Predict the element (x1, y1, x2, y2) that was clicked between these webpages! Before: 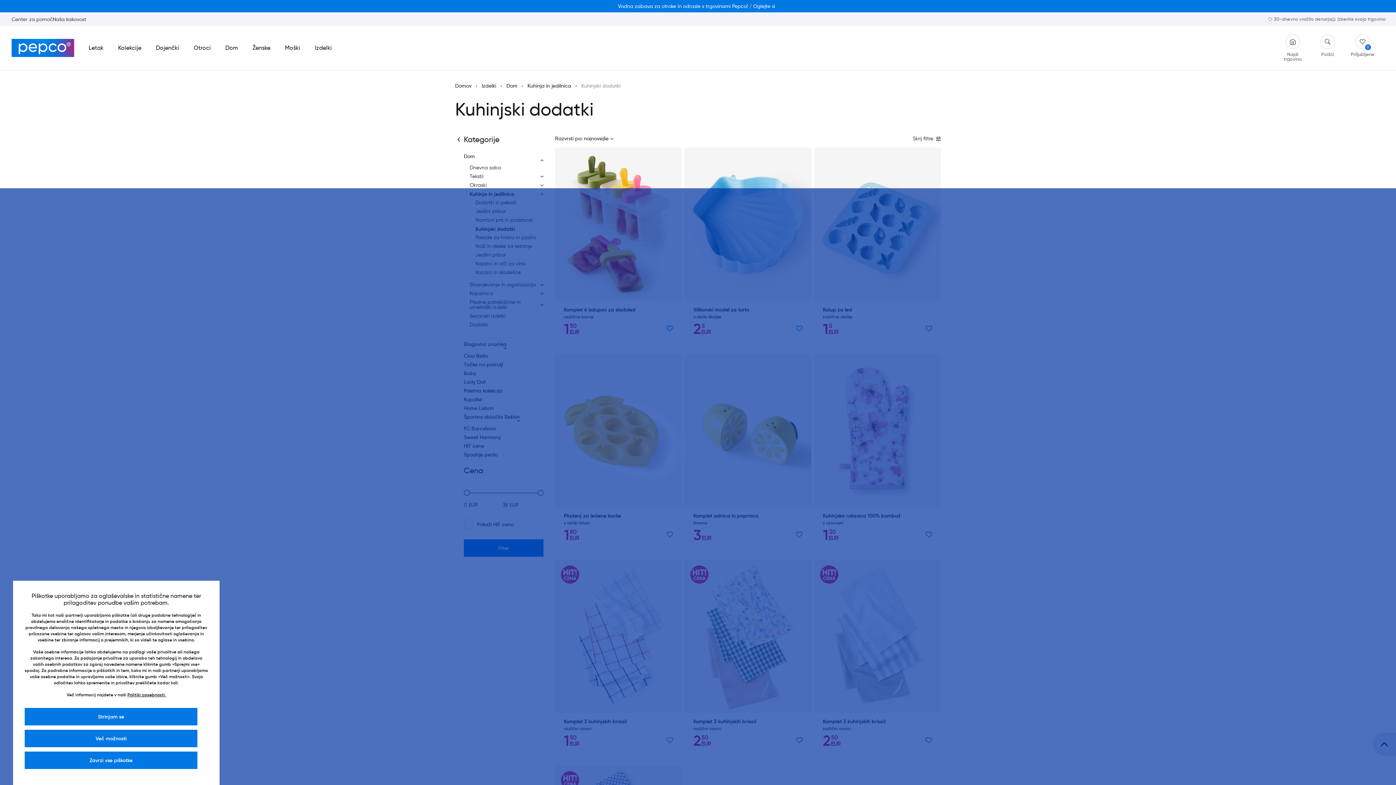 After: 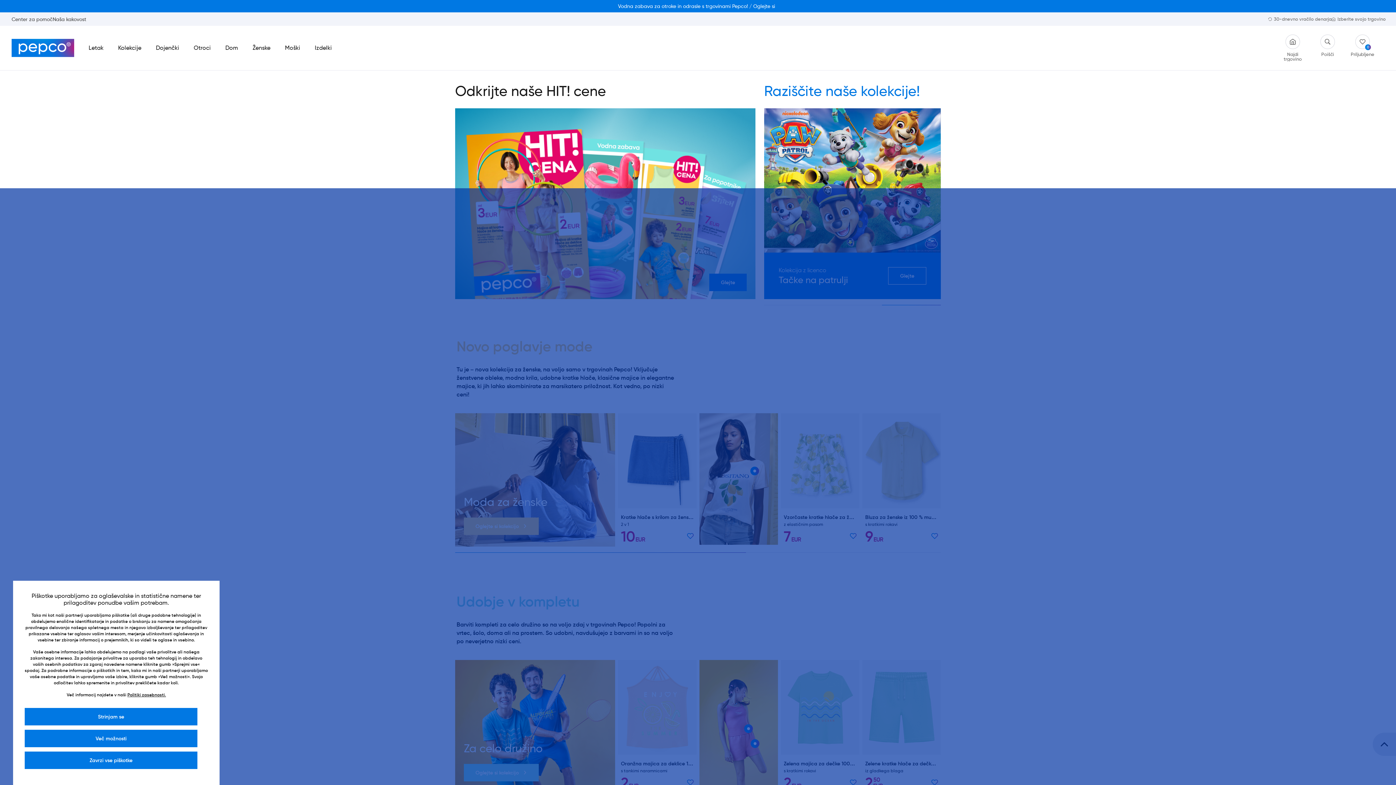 Action: bbox: (11, 38, 74, 57)